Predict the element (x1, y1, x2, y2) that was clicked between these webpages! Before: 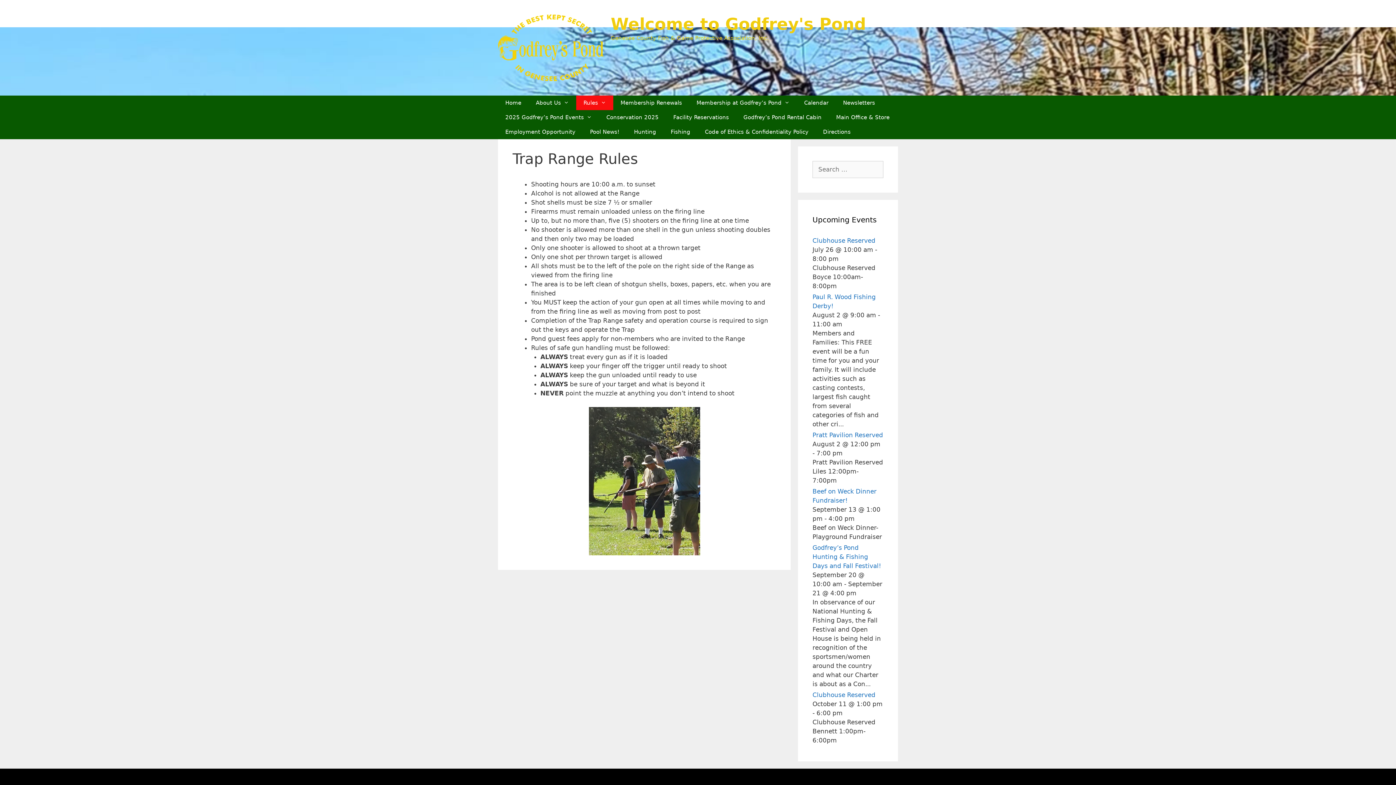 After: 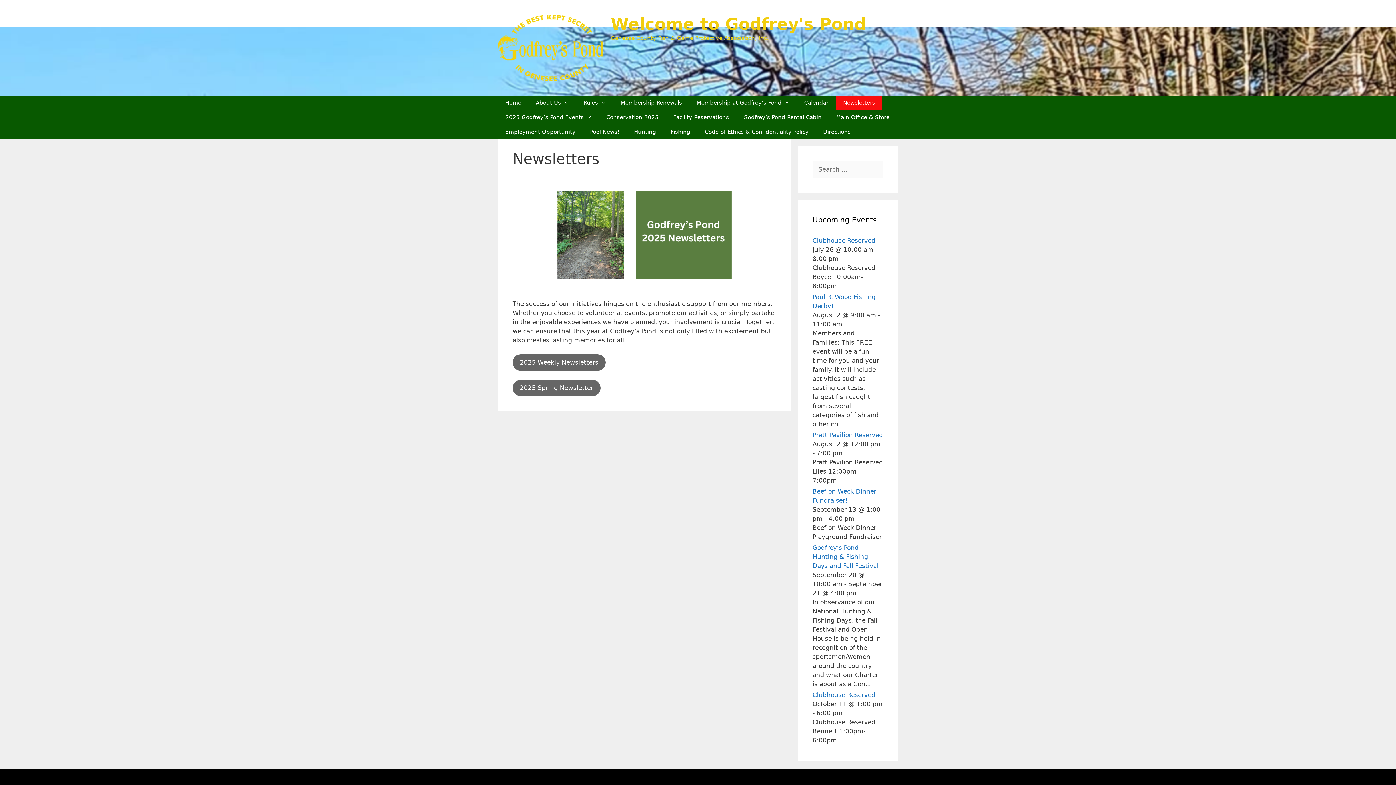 Action: bbox: (836, 95, 882, 110) label: Newsletters